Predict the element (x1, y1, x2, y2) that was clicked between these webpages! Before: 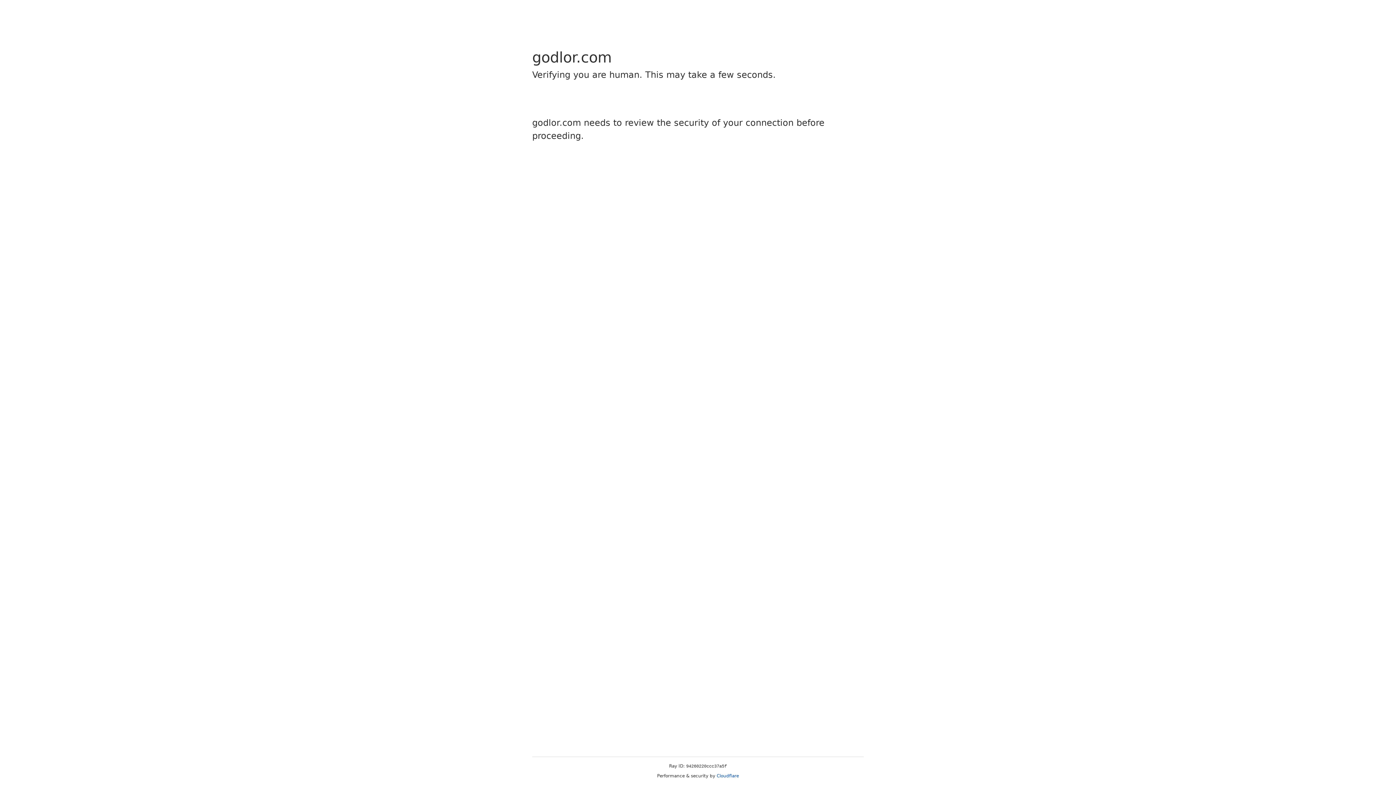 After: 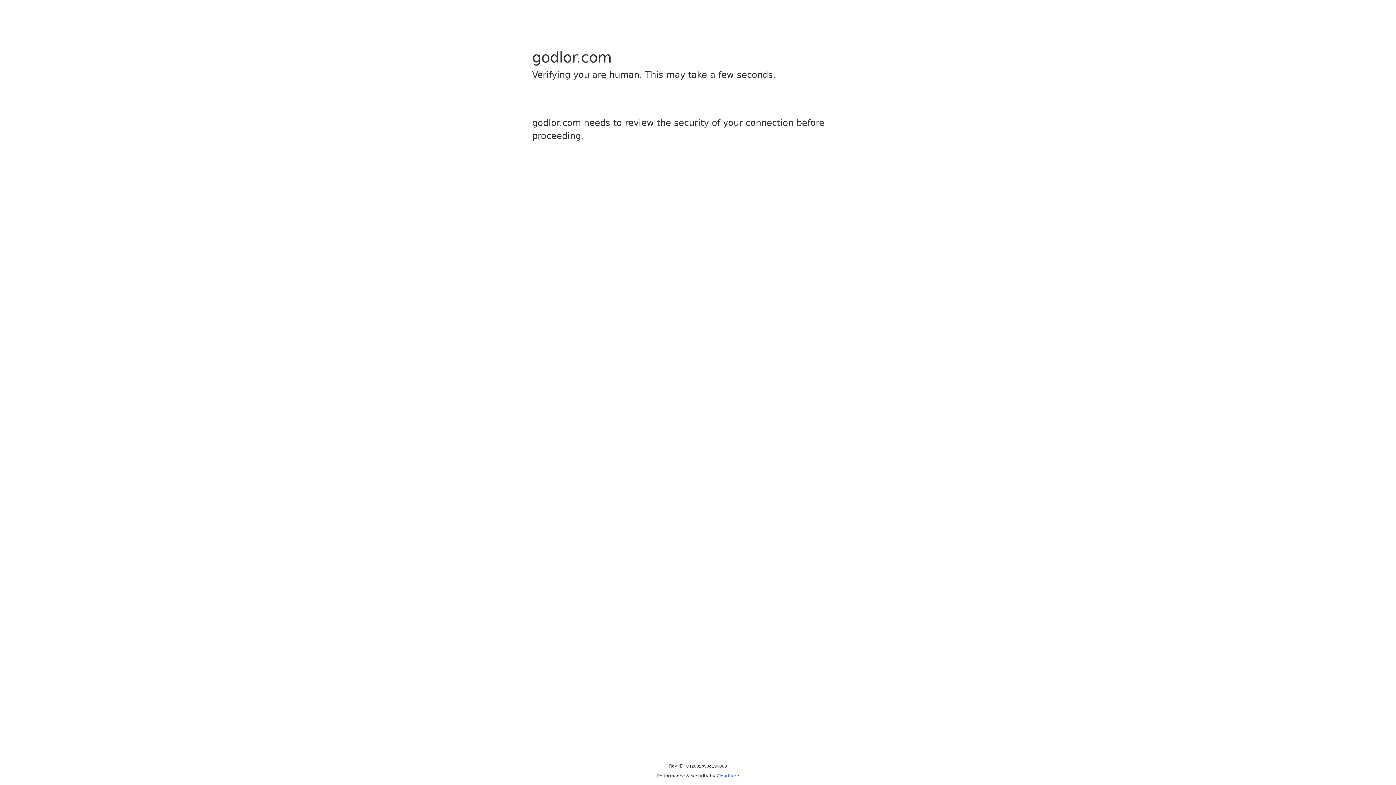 Action: label: Cloudflare bbox: (716, 773, 739, 778)